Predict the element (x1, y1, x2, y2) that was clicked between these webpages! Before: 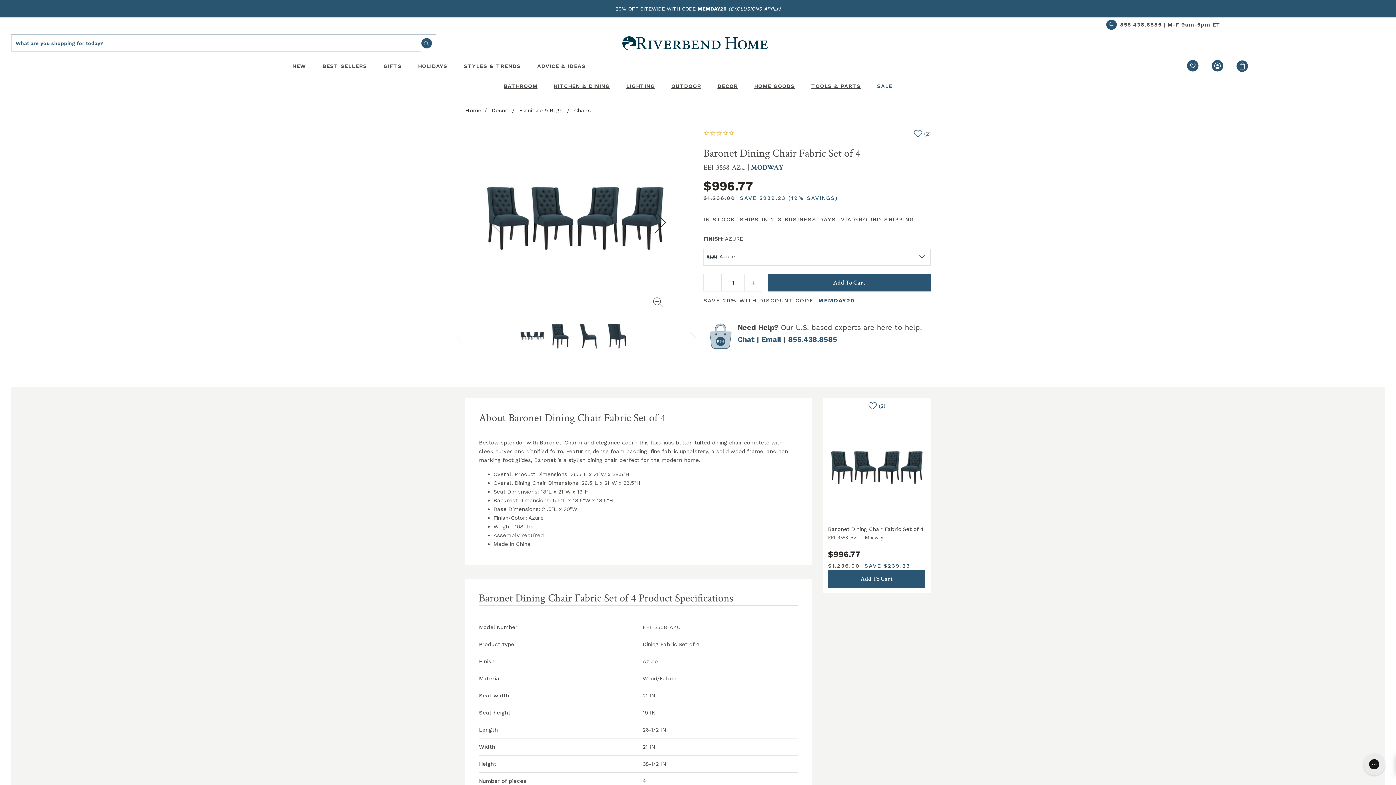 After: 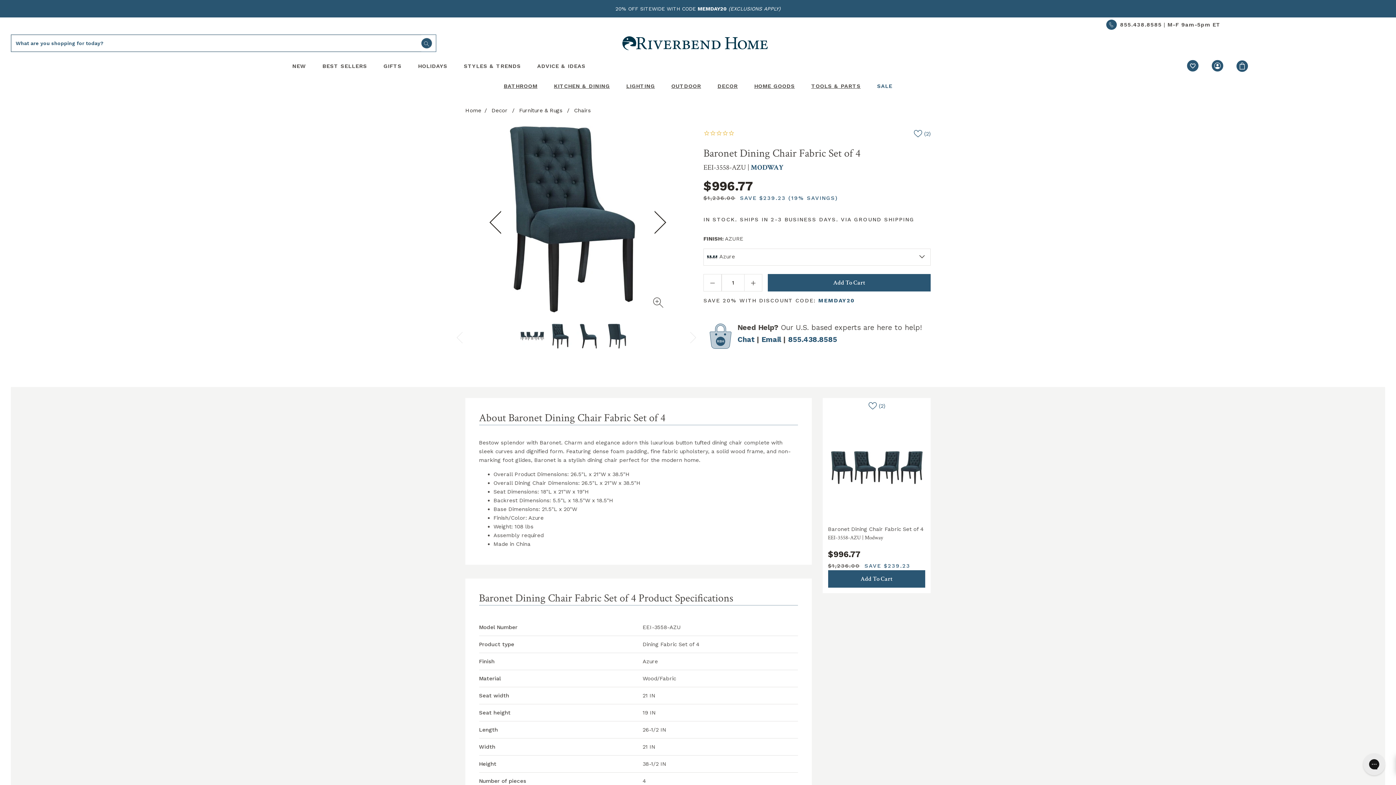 Action: bbox: (548, 324, 573, 348)